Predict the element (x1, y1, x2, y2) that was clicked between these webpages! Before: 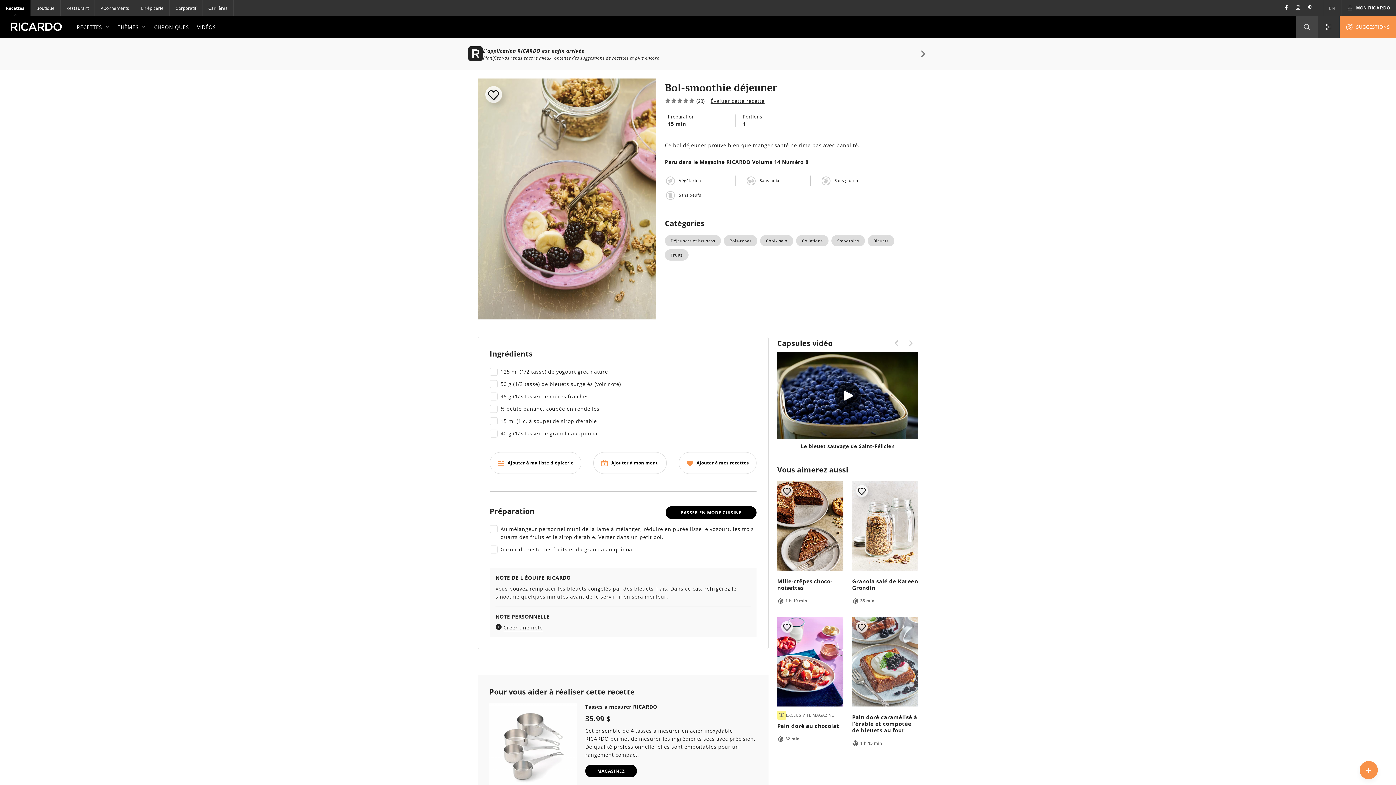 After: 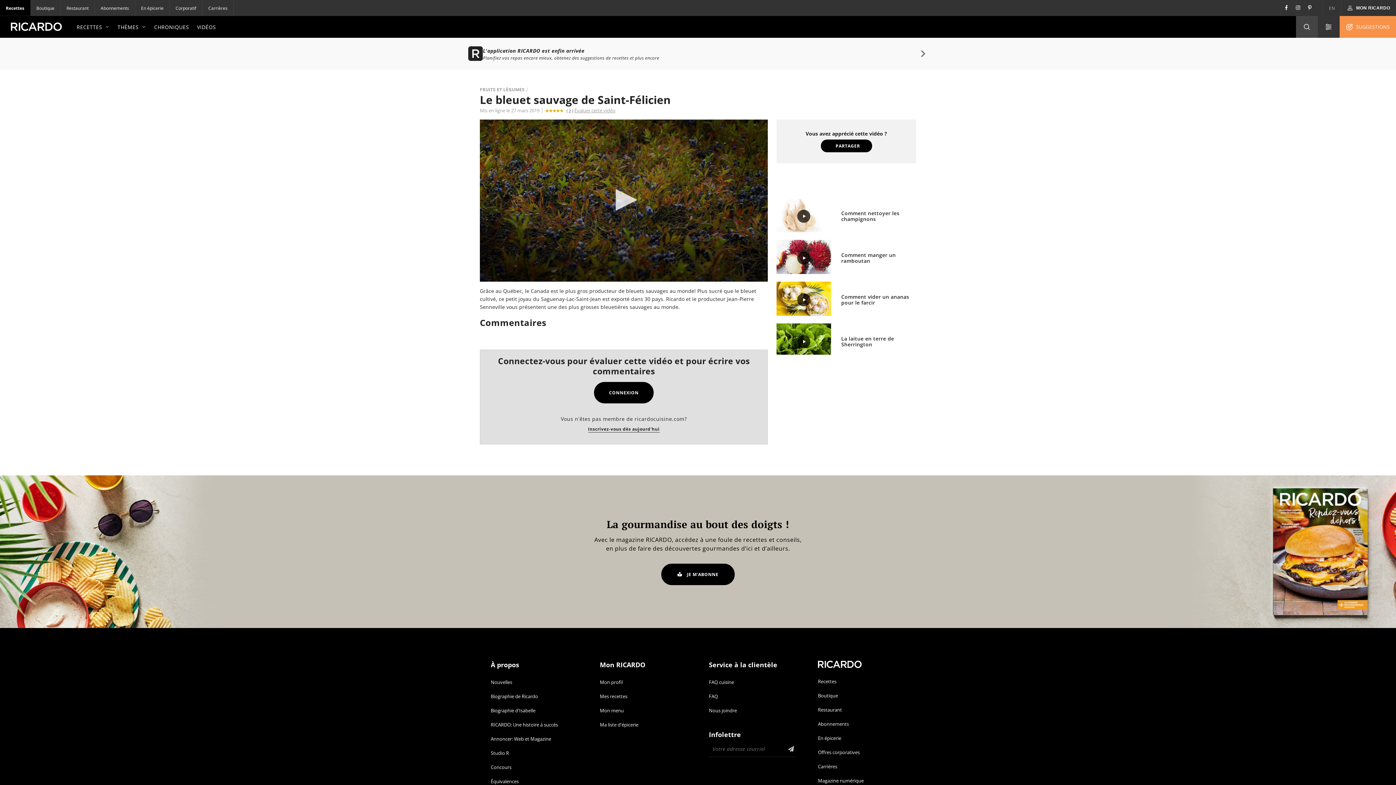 Action: bbox: (777, 352, 918, 450) label: Le bleuet sauvage de Saint-Félicien